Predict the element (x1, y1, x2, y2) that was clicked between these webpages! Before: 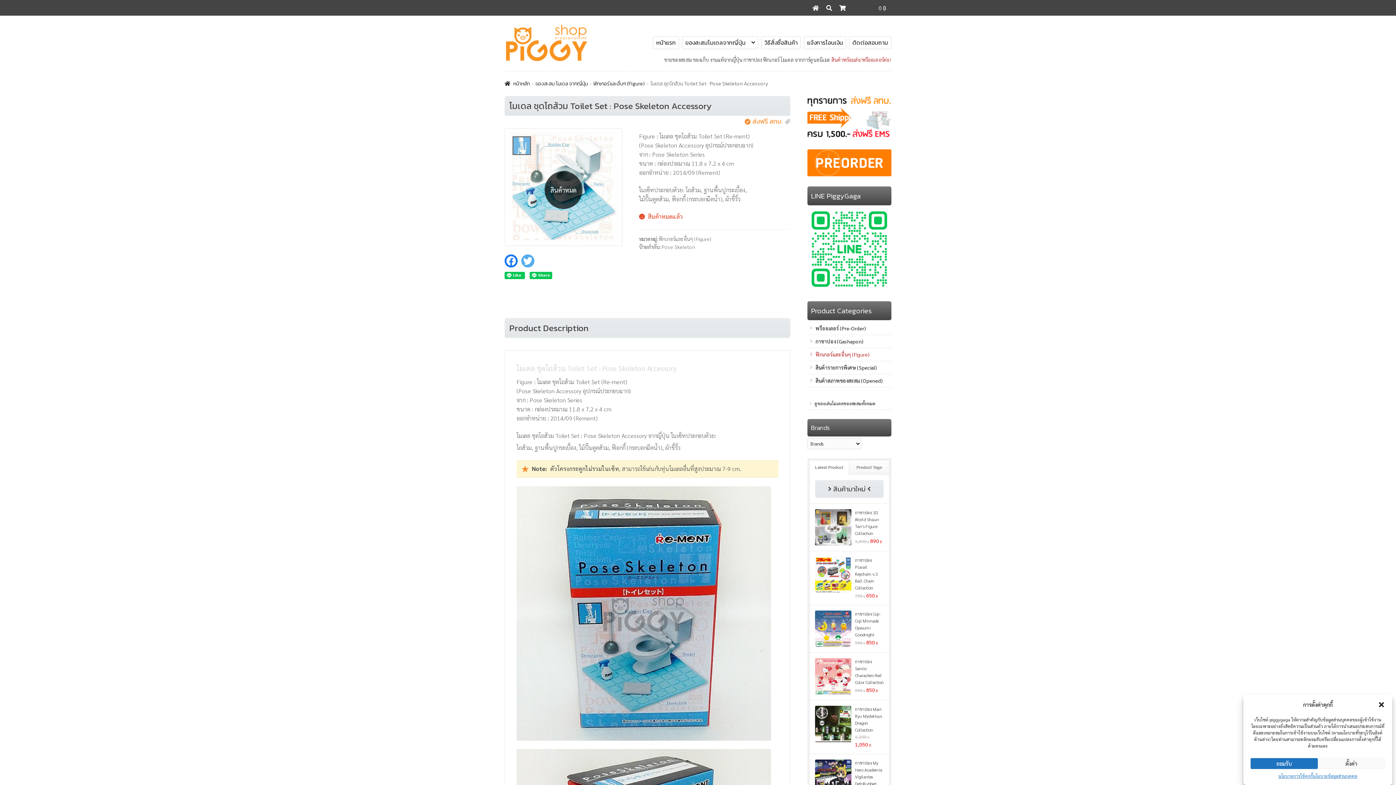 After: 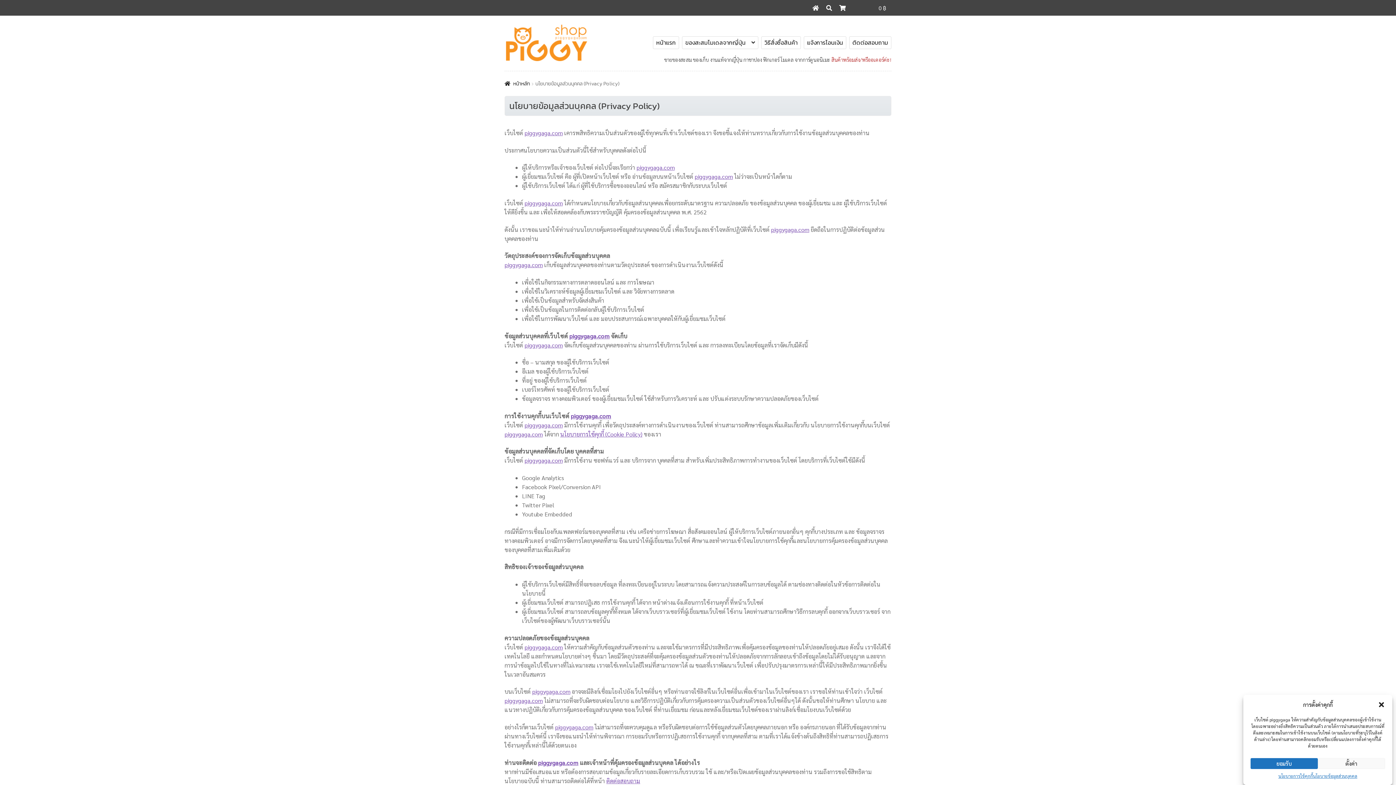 Action: label: นโยบายข้อมูลส่วนบุคคล bbox: (1313, 773, 1357, 780)